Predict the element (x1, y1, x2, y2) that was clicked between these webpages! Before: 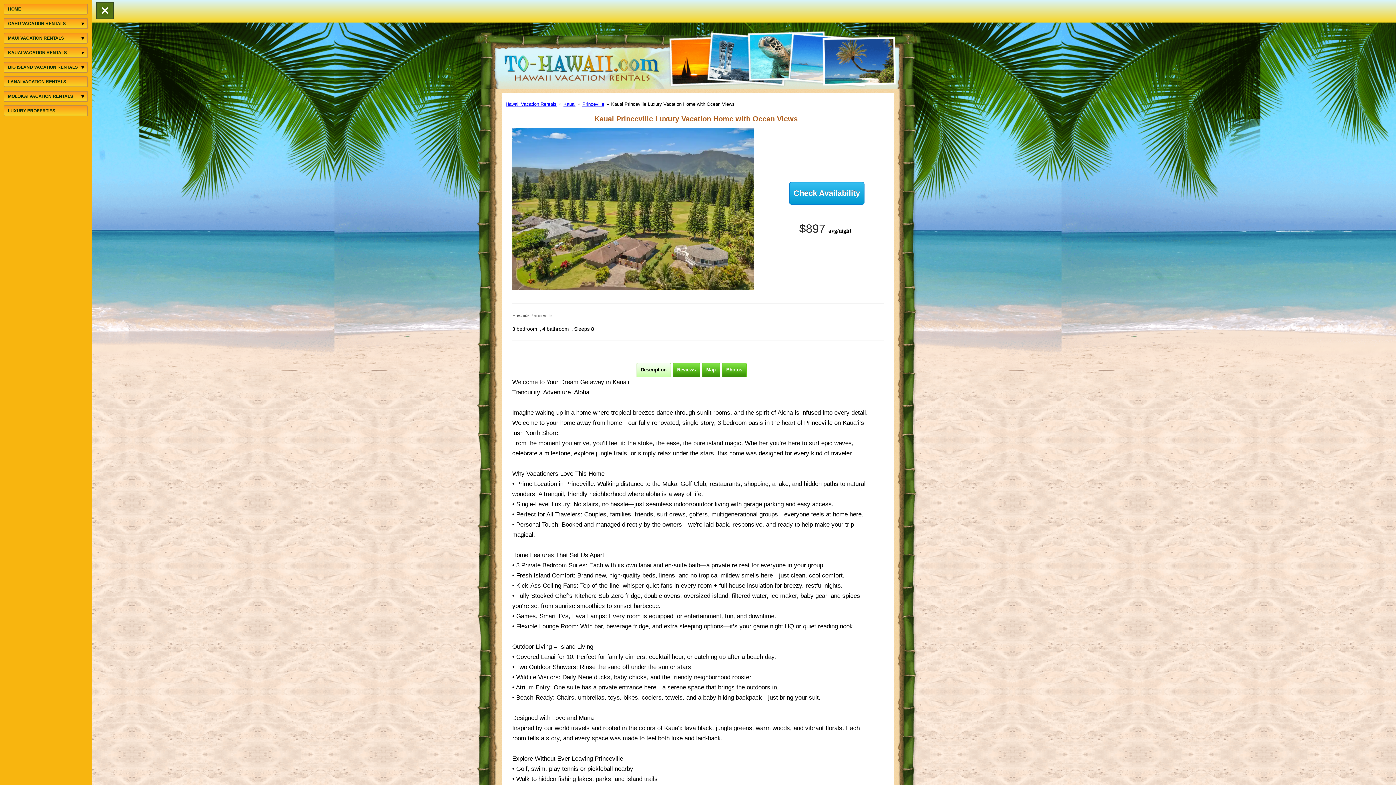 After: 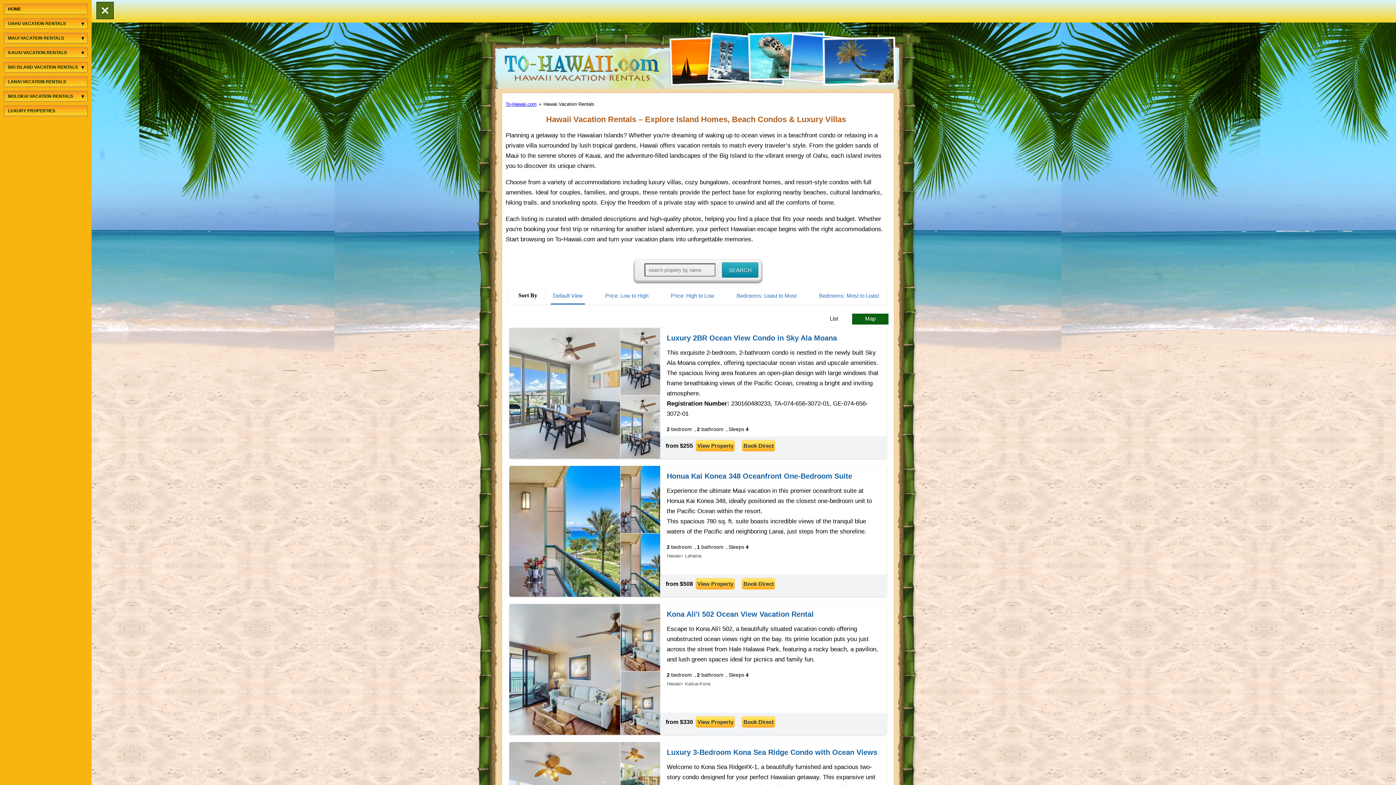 Action: bbox: (496, 51, 667, 86)